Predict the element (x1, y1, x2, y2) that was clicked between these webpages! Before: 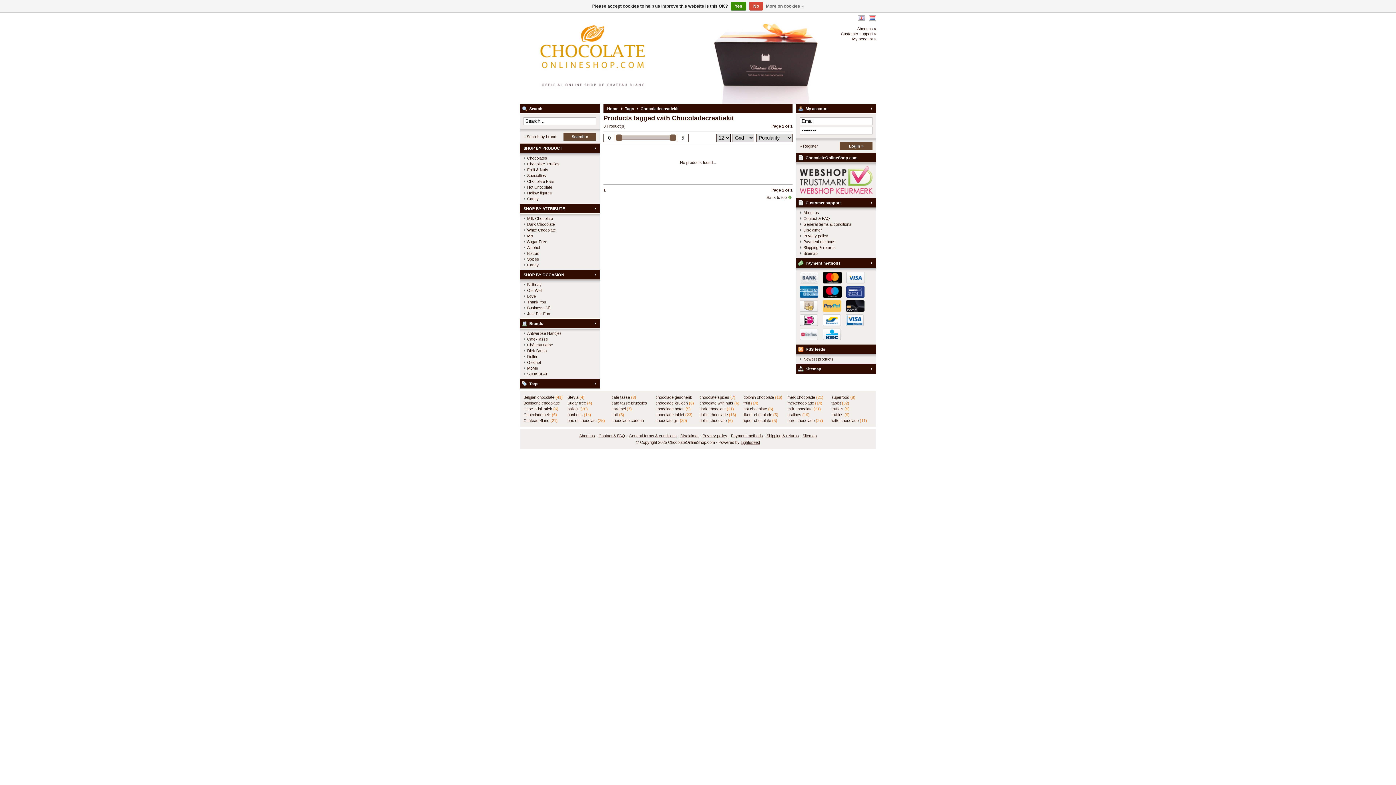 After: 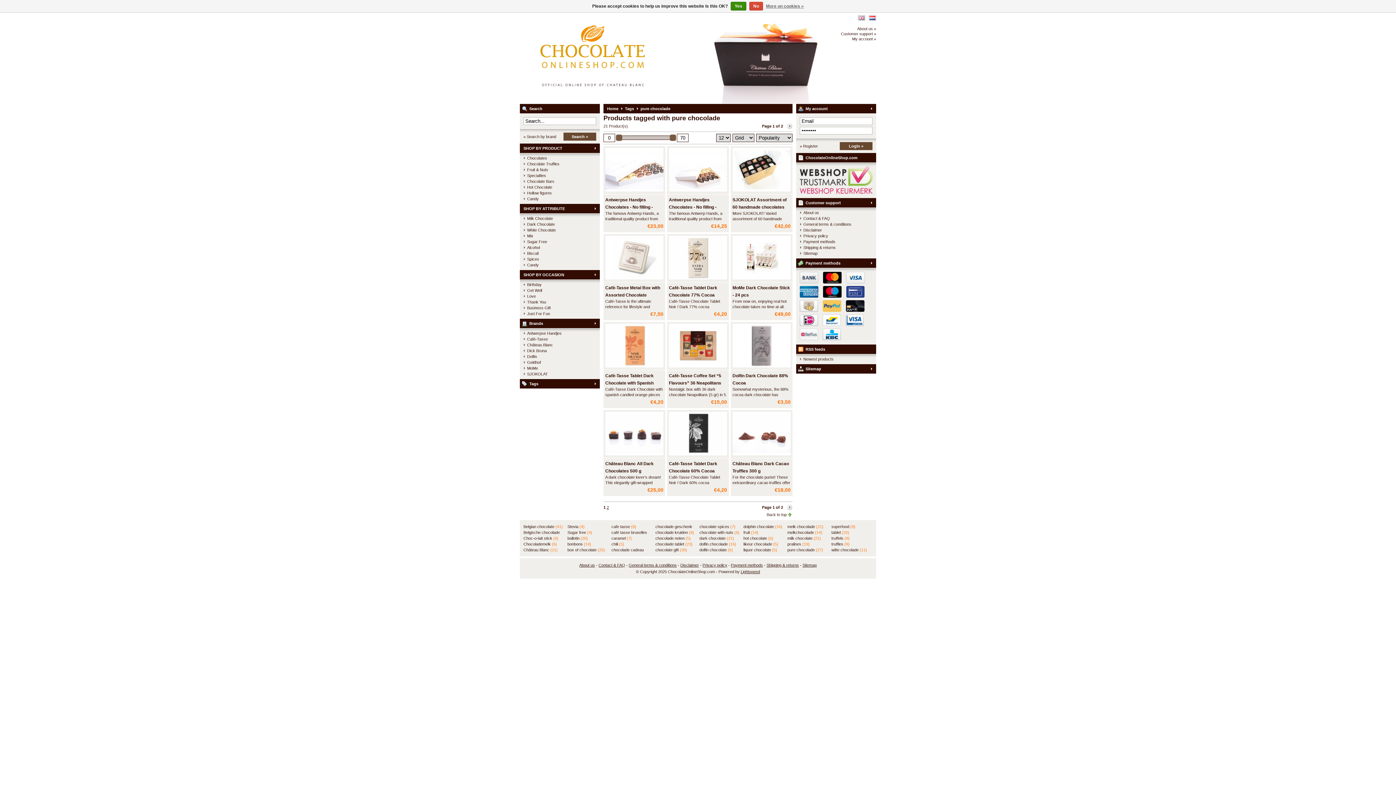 Action: label: pure chocolade (27) bbox: (787, 417, 828, 423)